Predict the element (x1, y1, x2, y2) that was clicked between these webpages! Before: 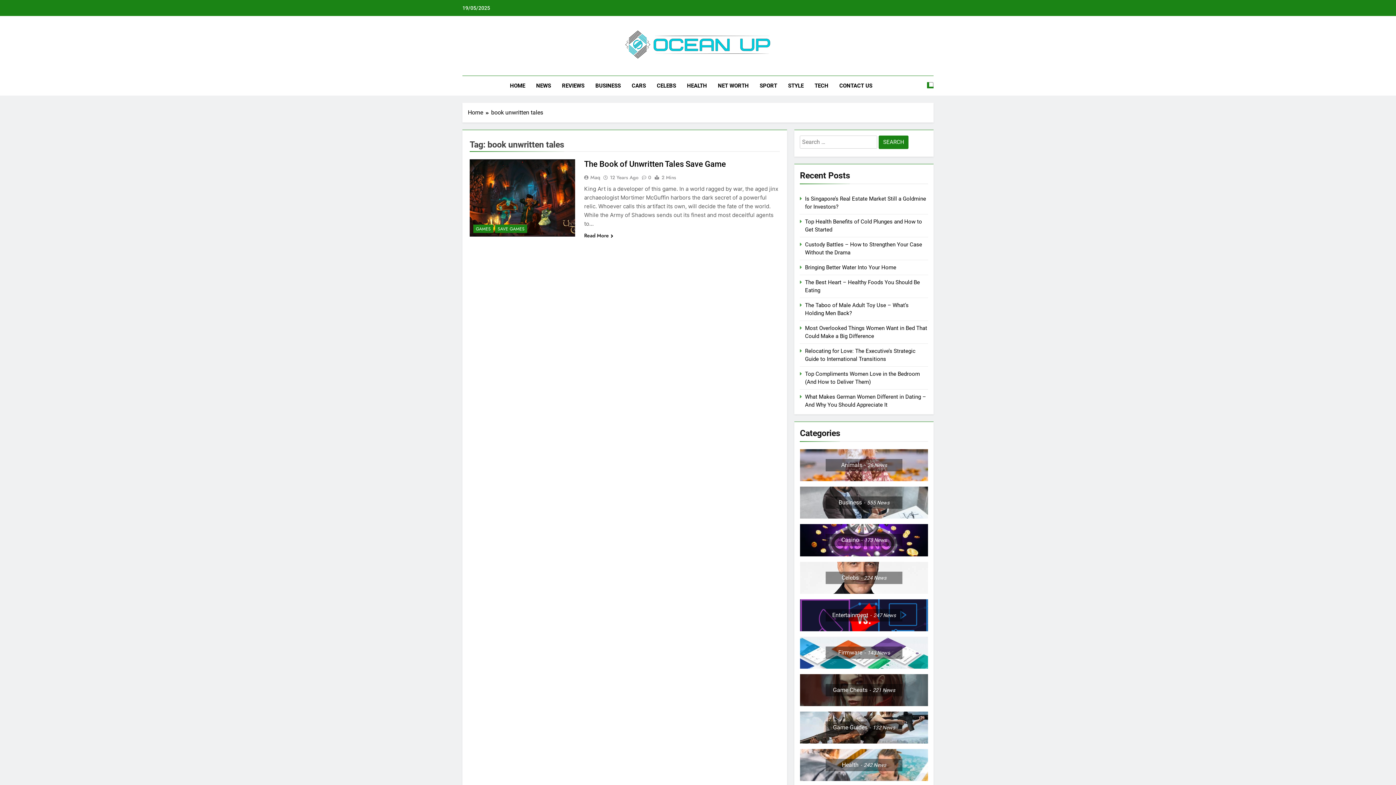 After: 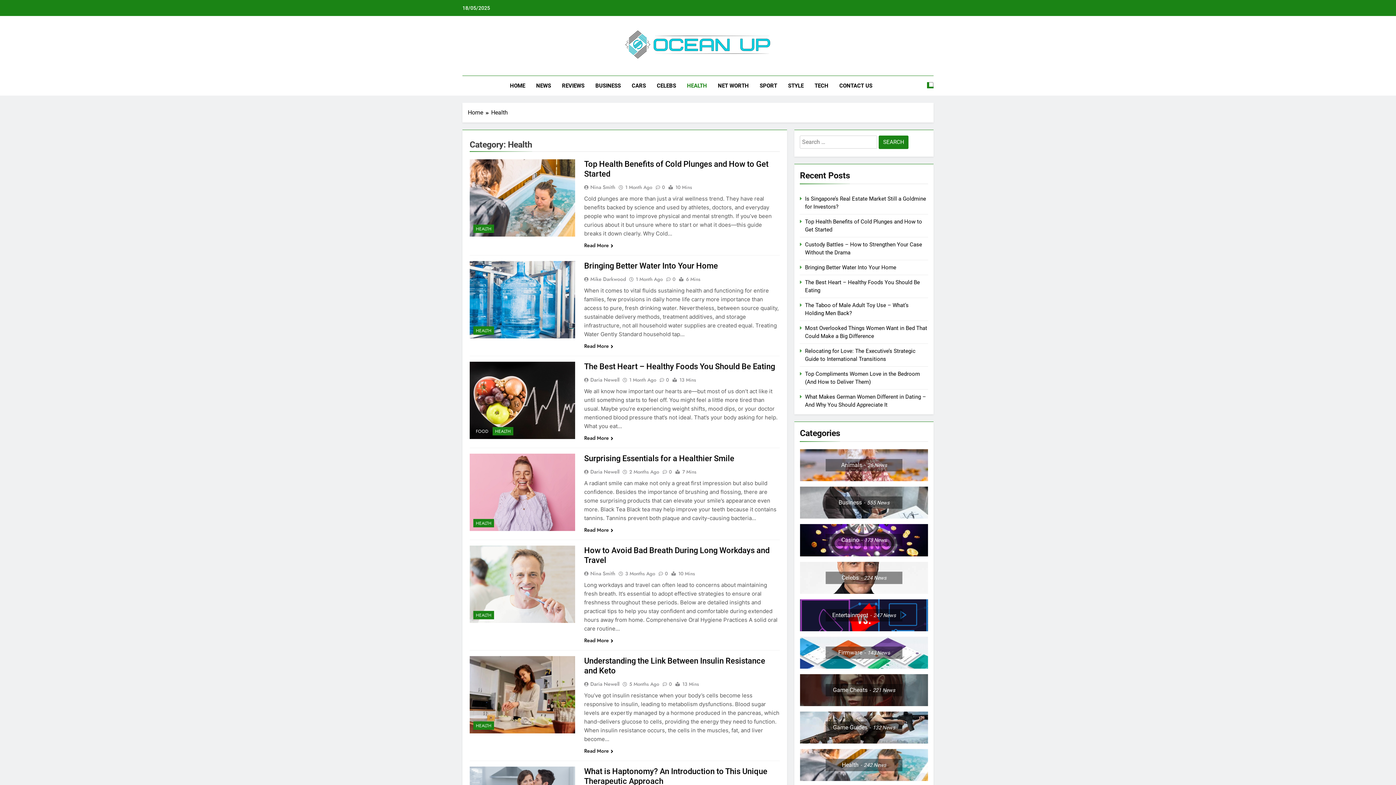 Action: bbox: (681, 76, 712, 95) label: HEALTH